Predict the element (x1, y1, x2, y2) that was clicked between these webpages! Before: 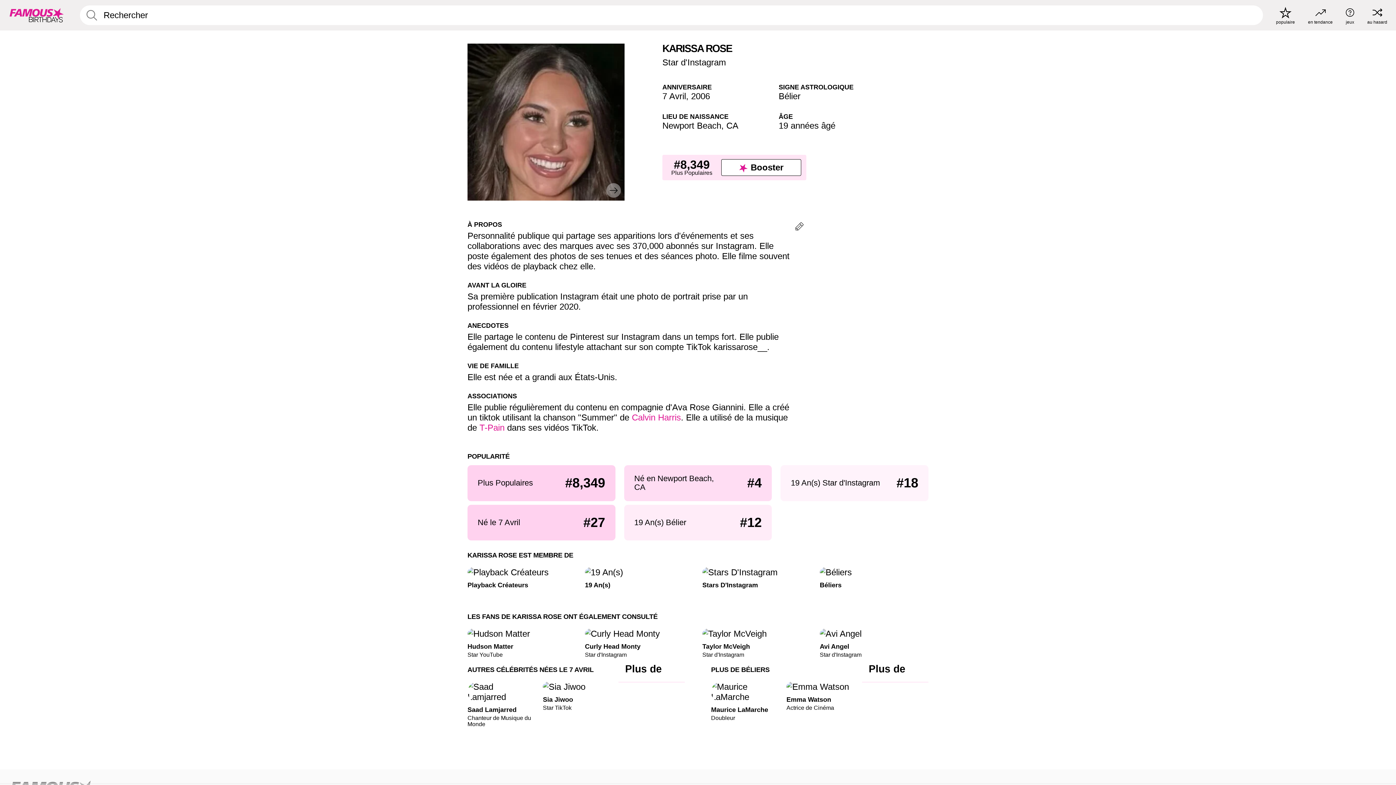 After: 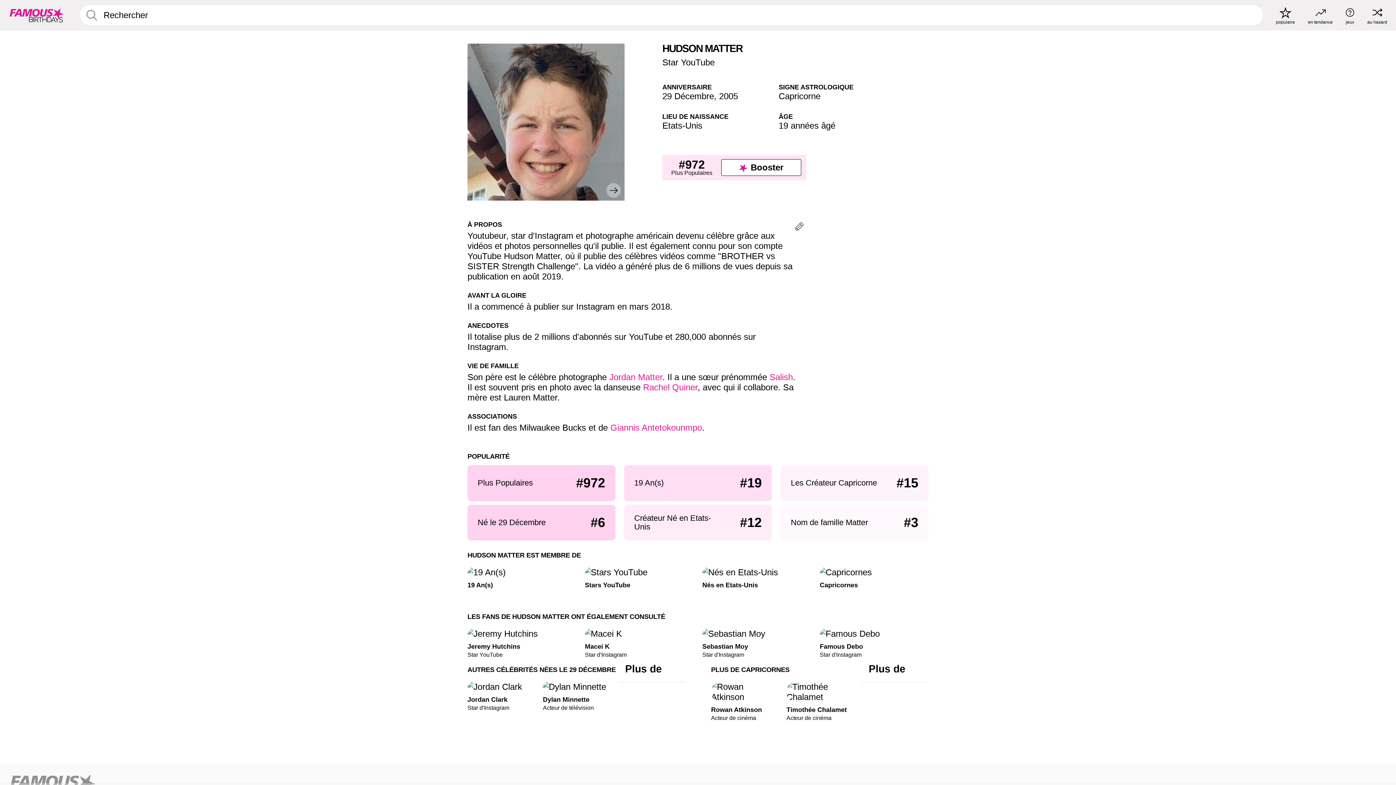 Action: bbox: (467, 629, 576, 658) label: Hudson Matter

Star YouTube